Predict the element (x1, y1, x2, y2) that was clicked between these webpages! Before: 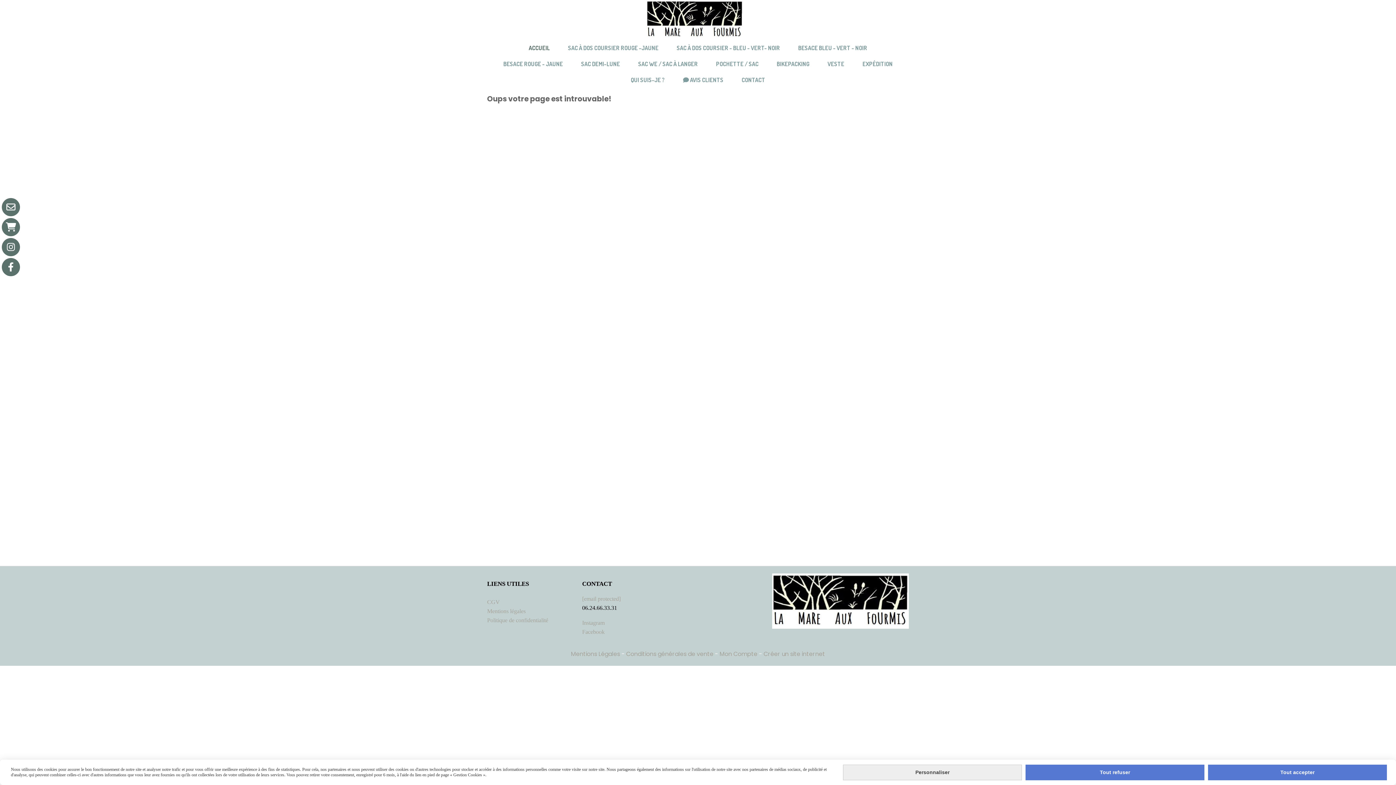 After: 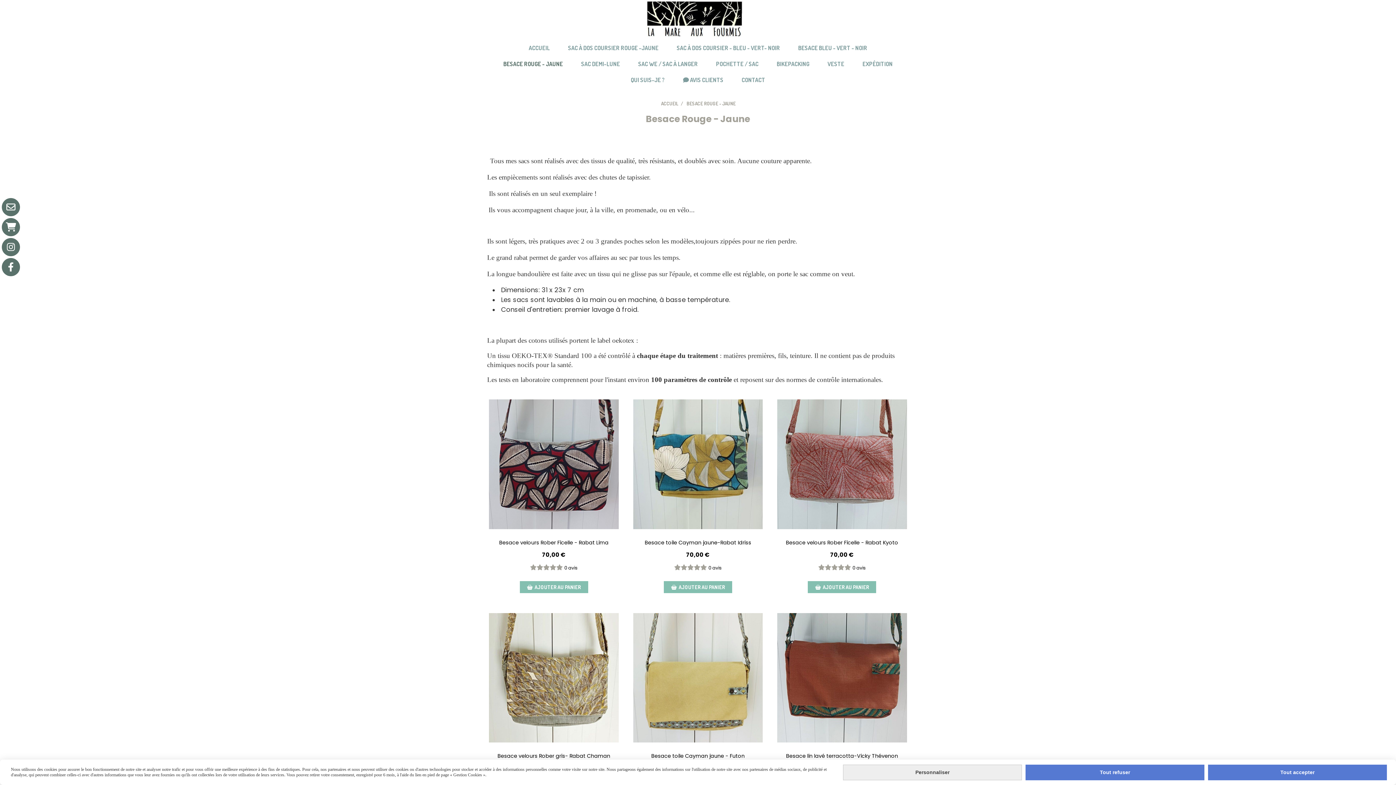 Action: label: BESACE ROUGE - JAUNE bbox: (494, 56, 572, 72)